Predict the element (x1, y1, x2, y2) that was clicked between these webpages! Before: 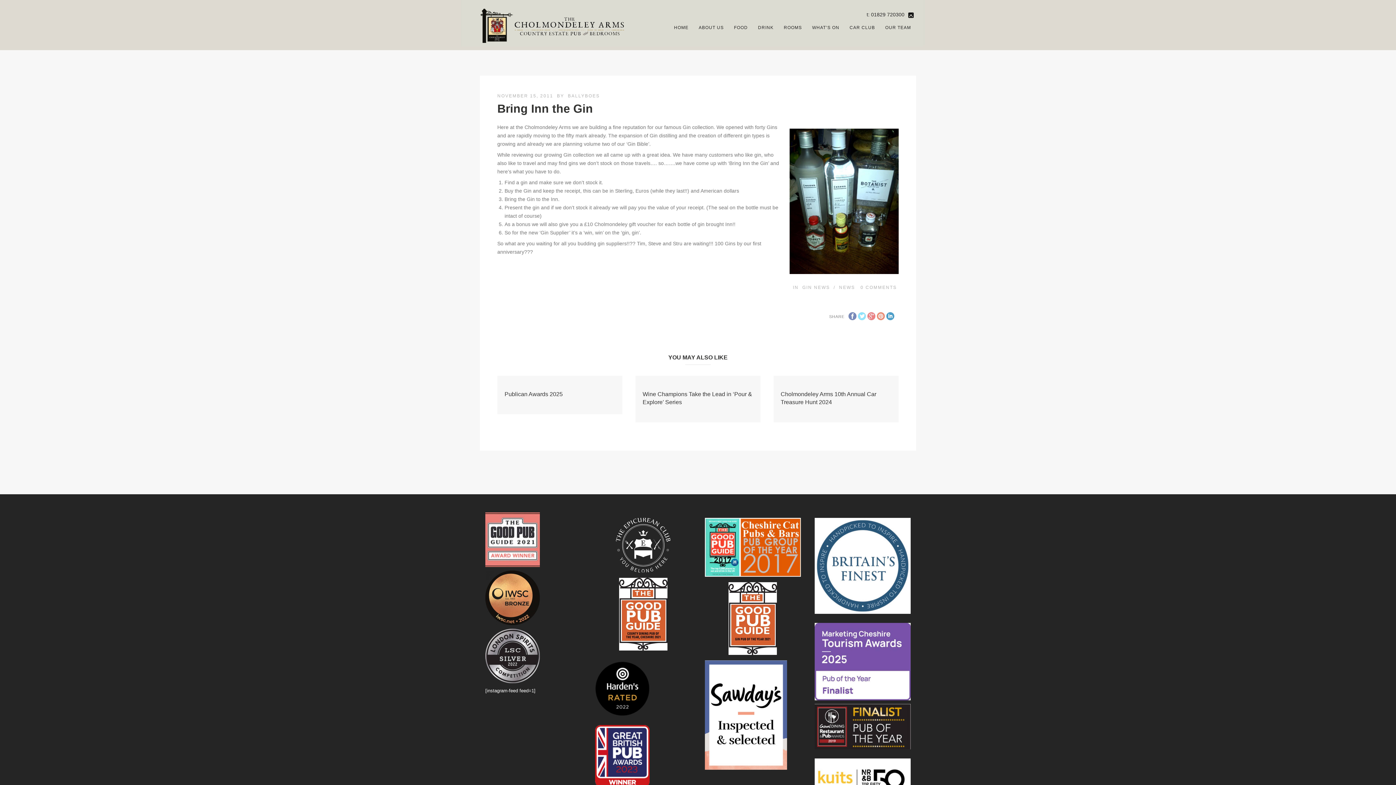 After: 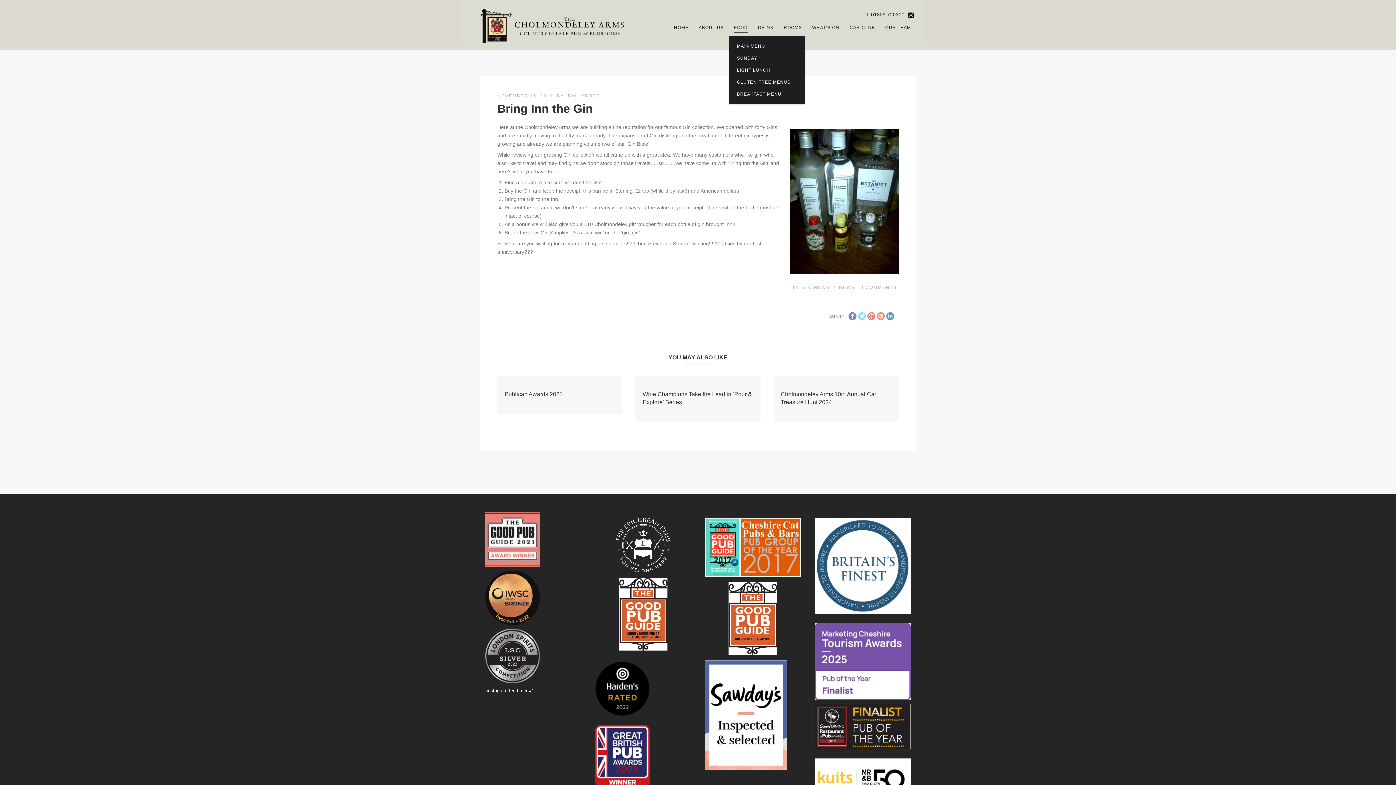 Action: bbox: (729, 23, 753, 32) label: FOOD